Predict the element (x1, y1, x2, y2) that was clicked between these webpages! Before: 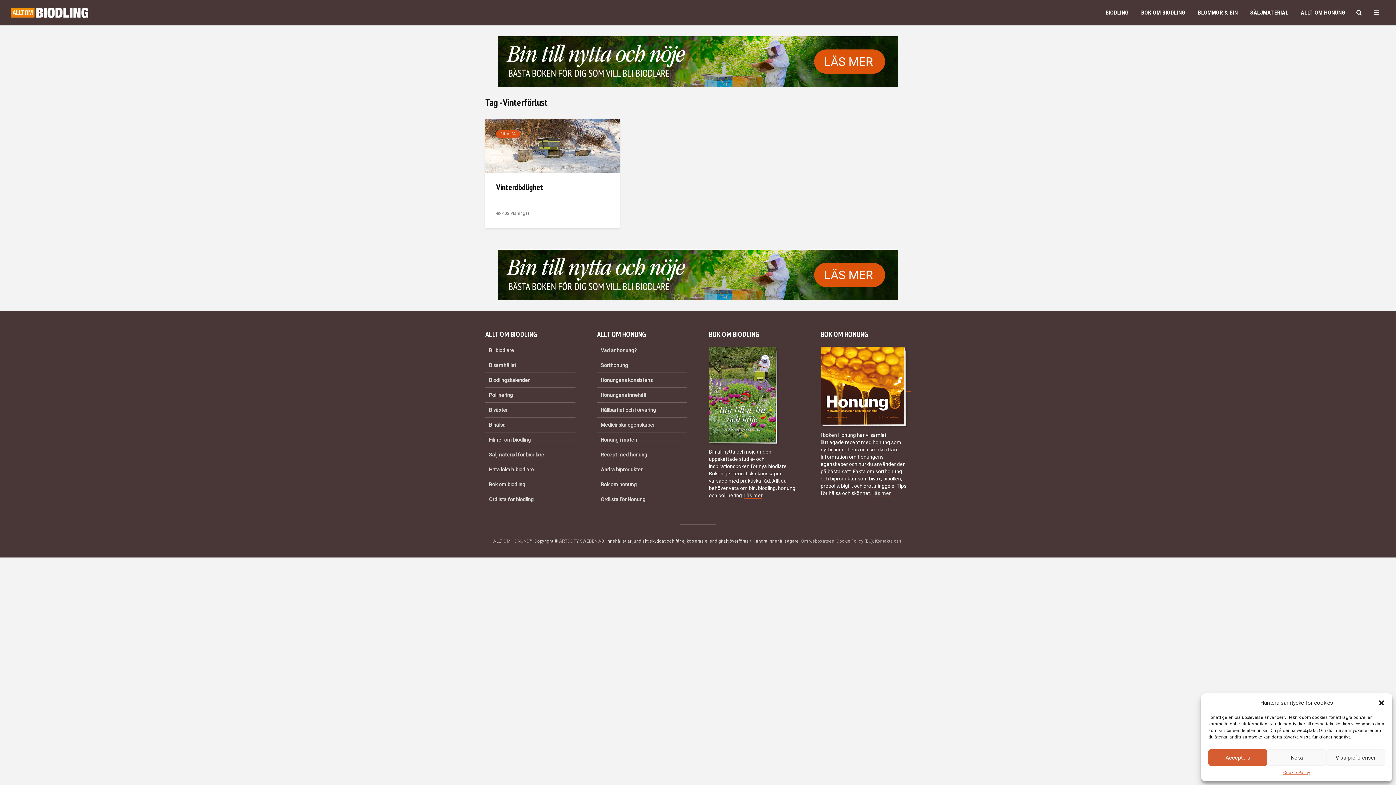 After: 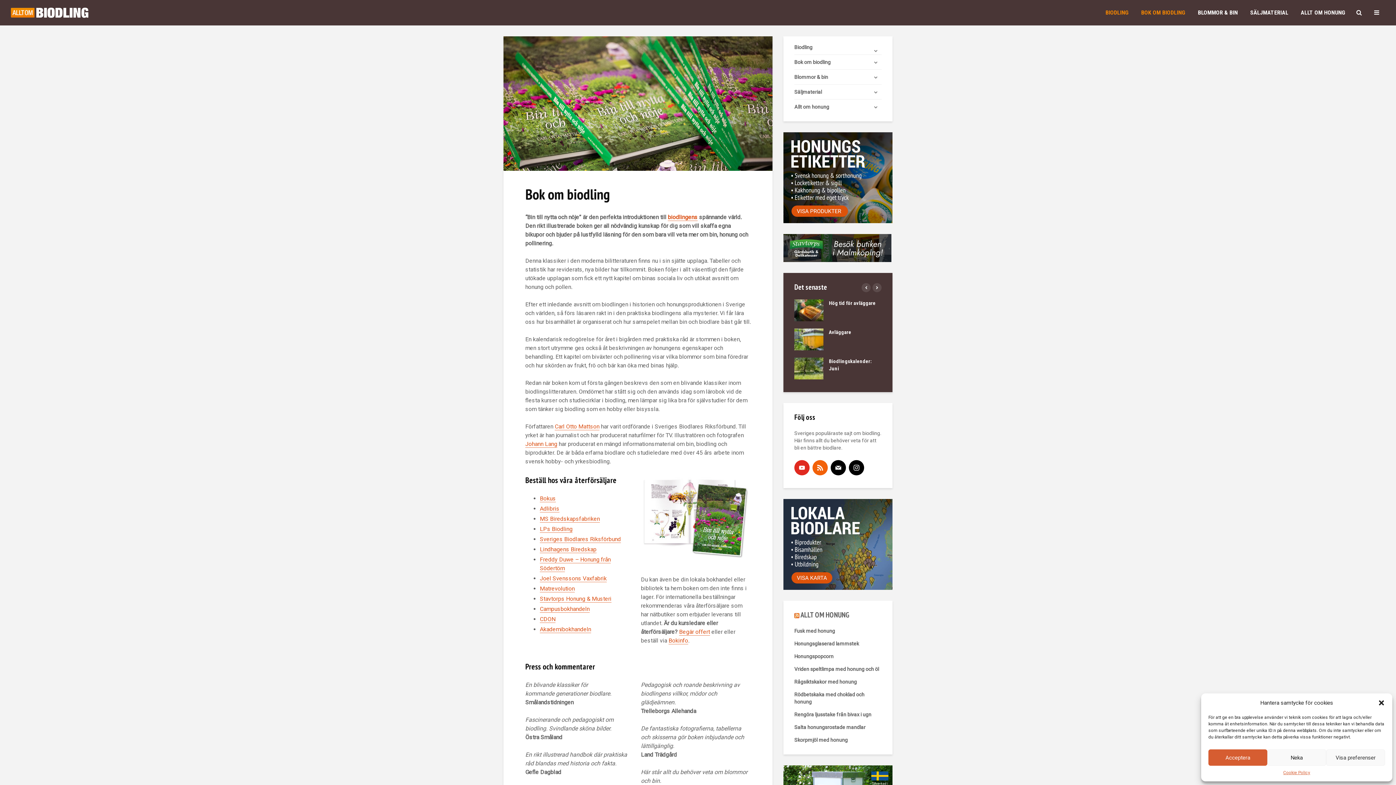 Action: bbox: (709, 394, 781, 400)